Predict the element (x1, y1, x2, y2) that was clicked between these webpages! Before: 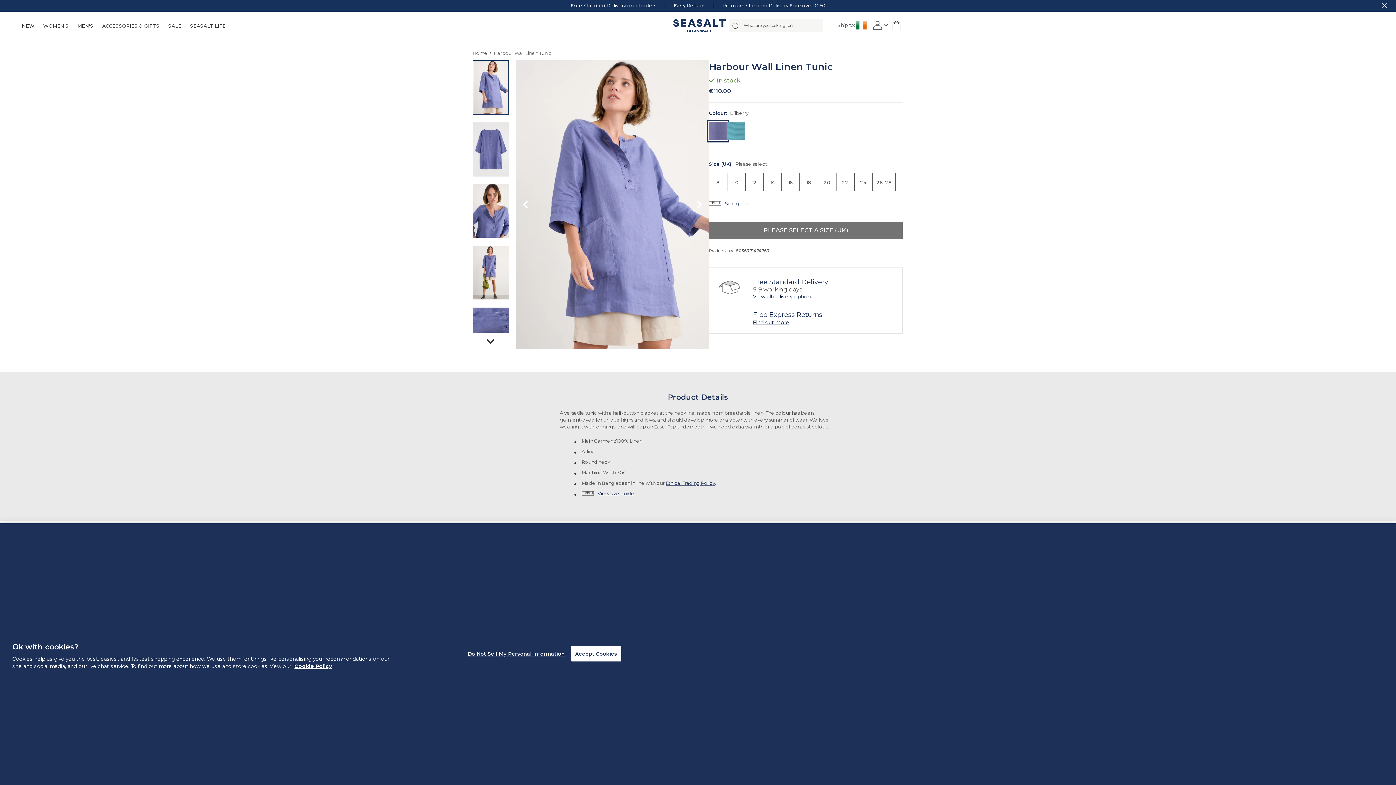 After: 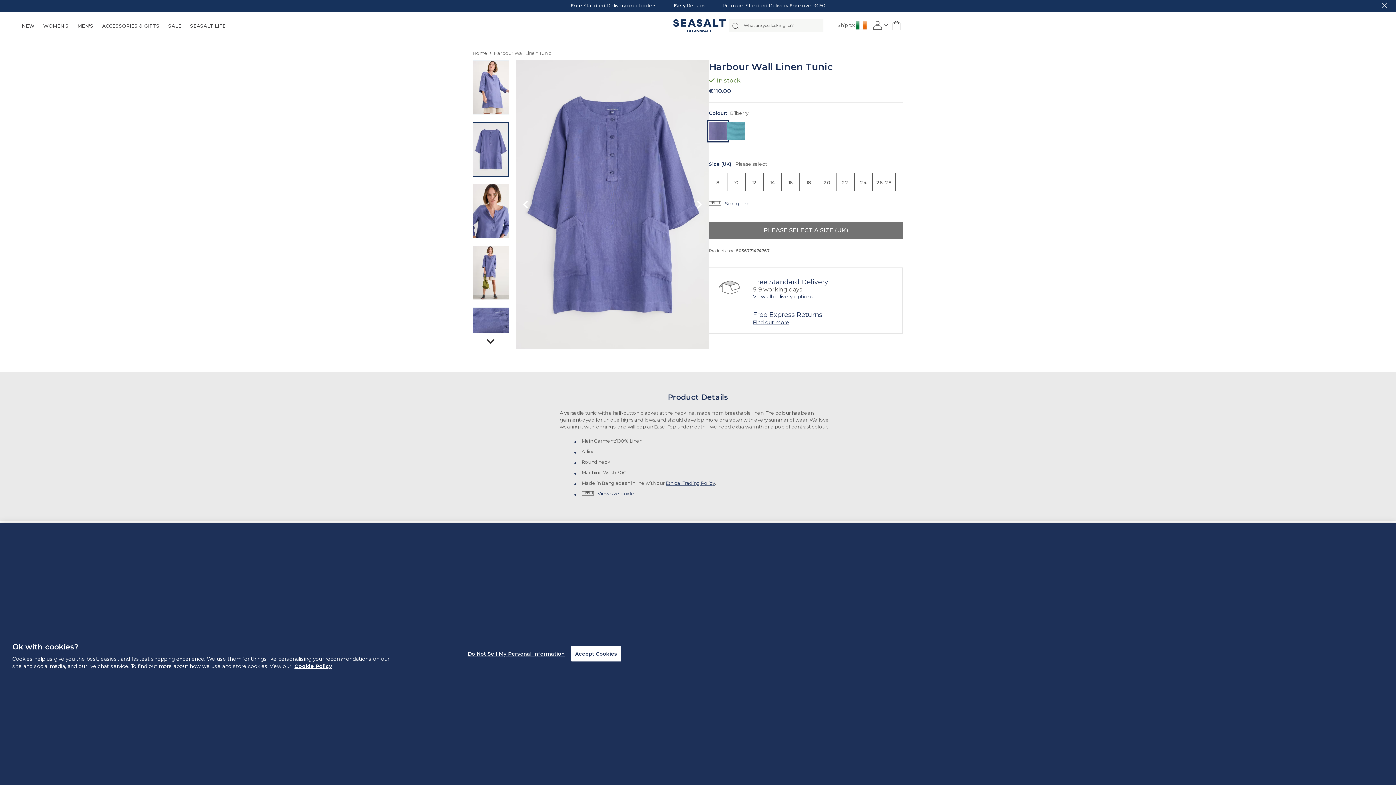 Action: bbox: (690, 195, 709, 214) label: Next